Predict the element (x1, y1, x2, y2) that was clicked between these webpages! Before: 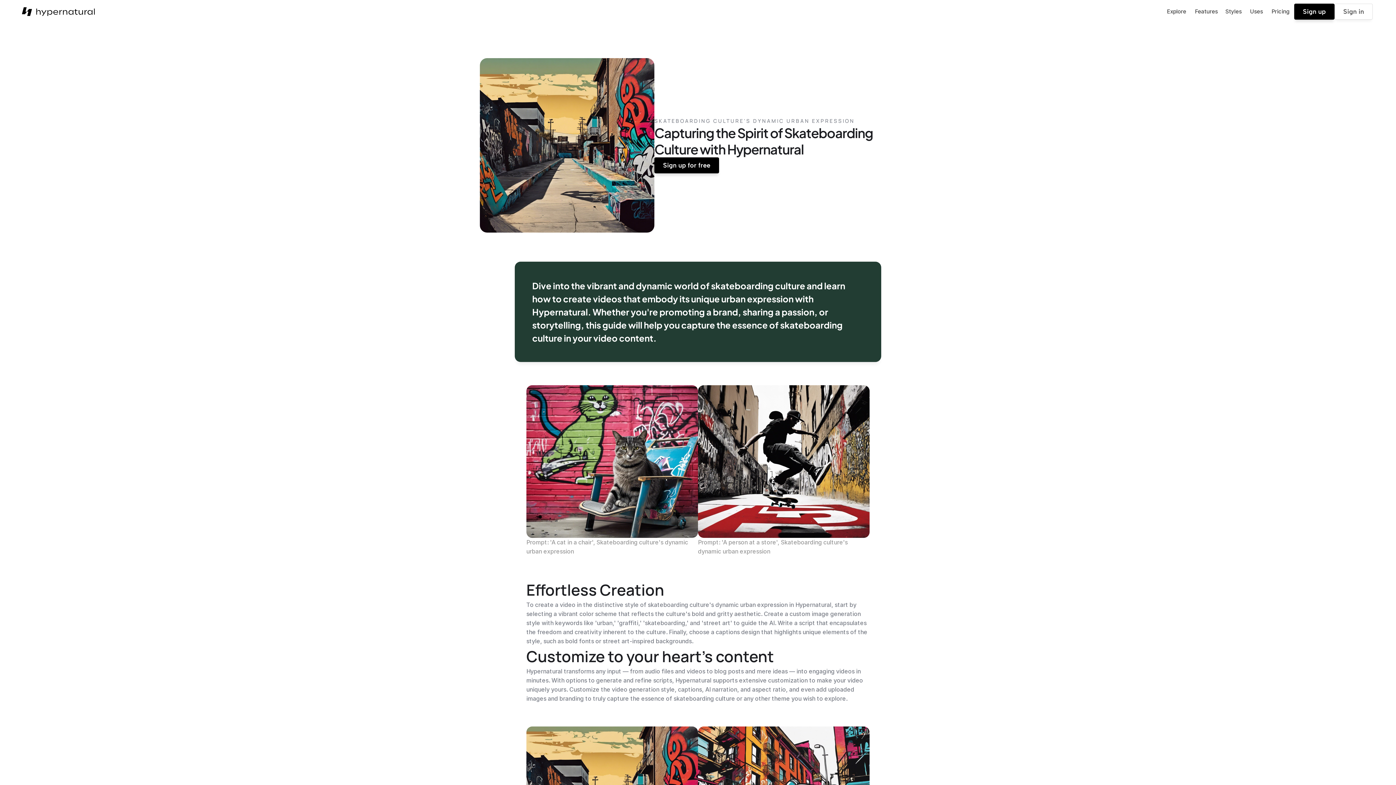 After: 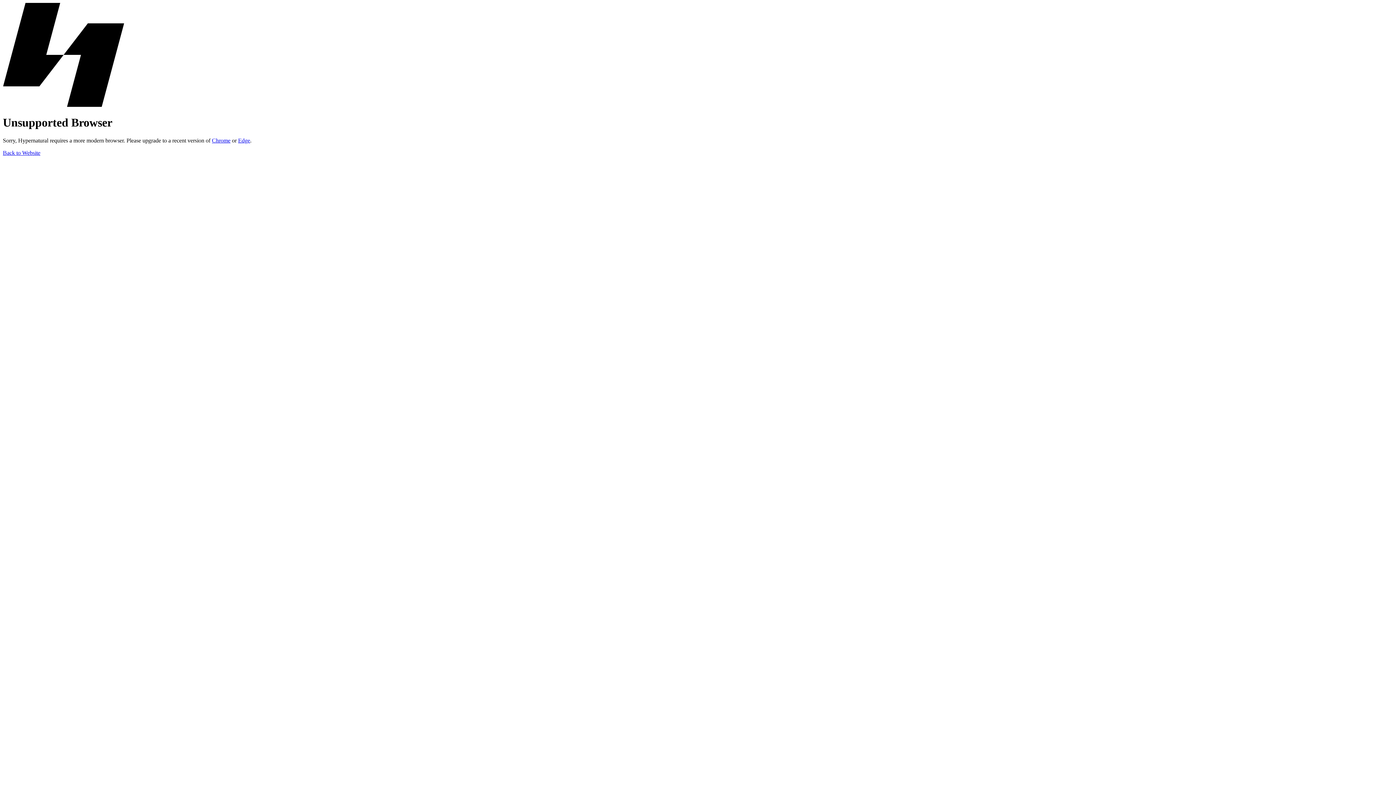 Action: label: Explore bbox: (1162, 4, 1191, 18)